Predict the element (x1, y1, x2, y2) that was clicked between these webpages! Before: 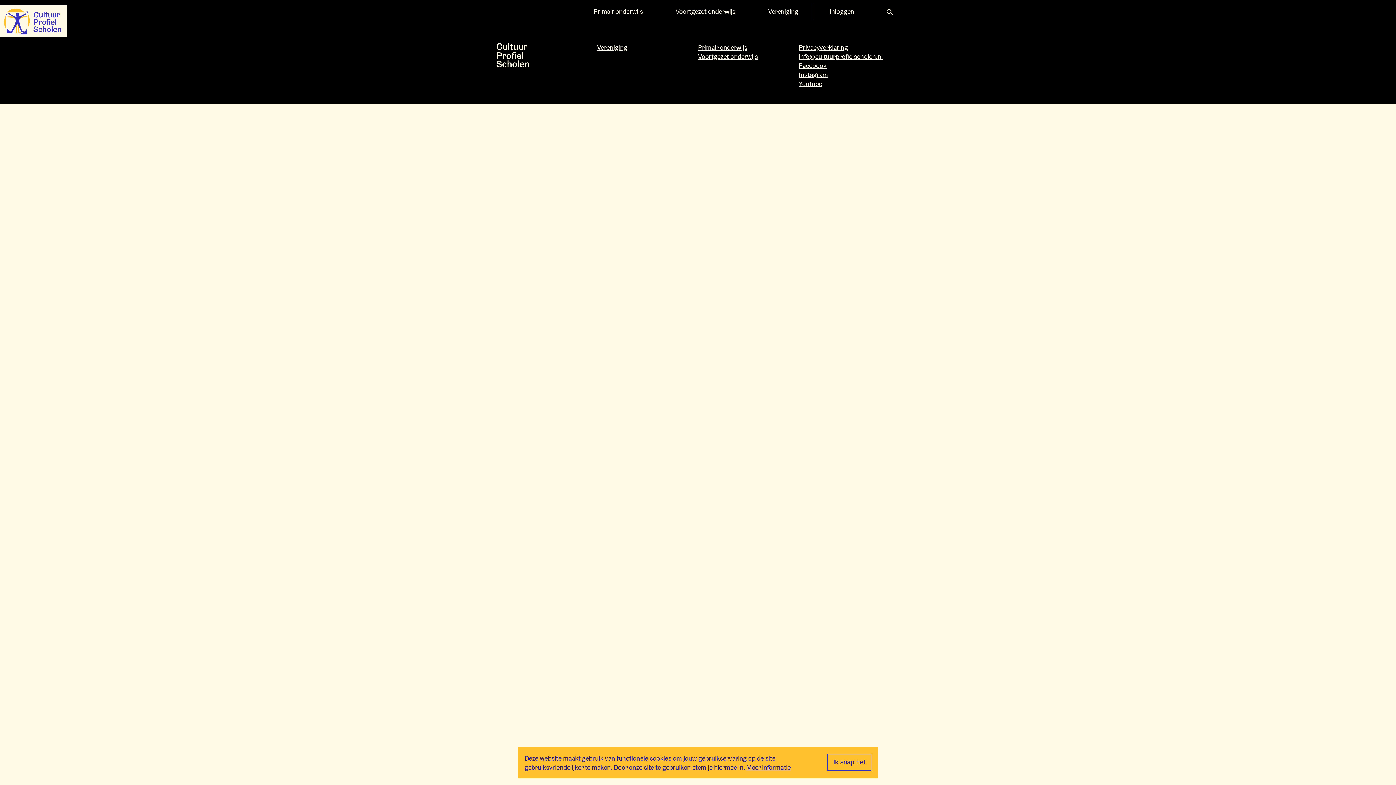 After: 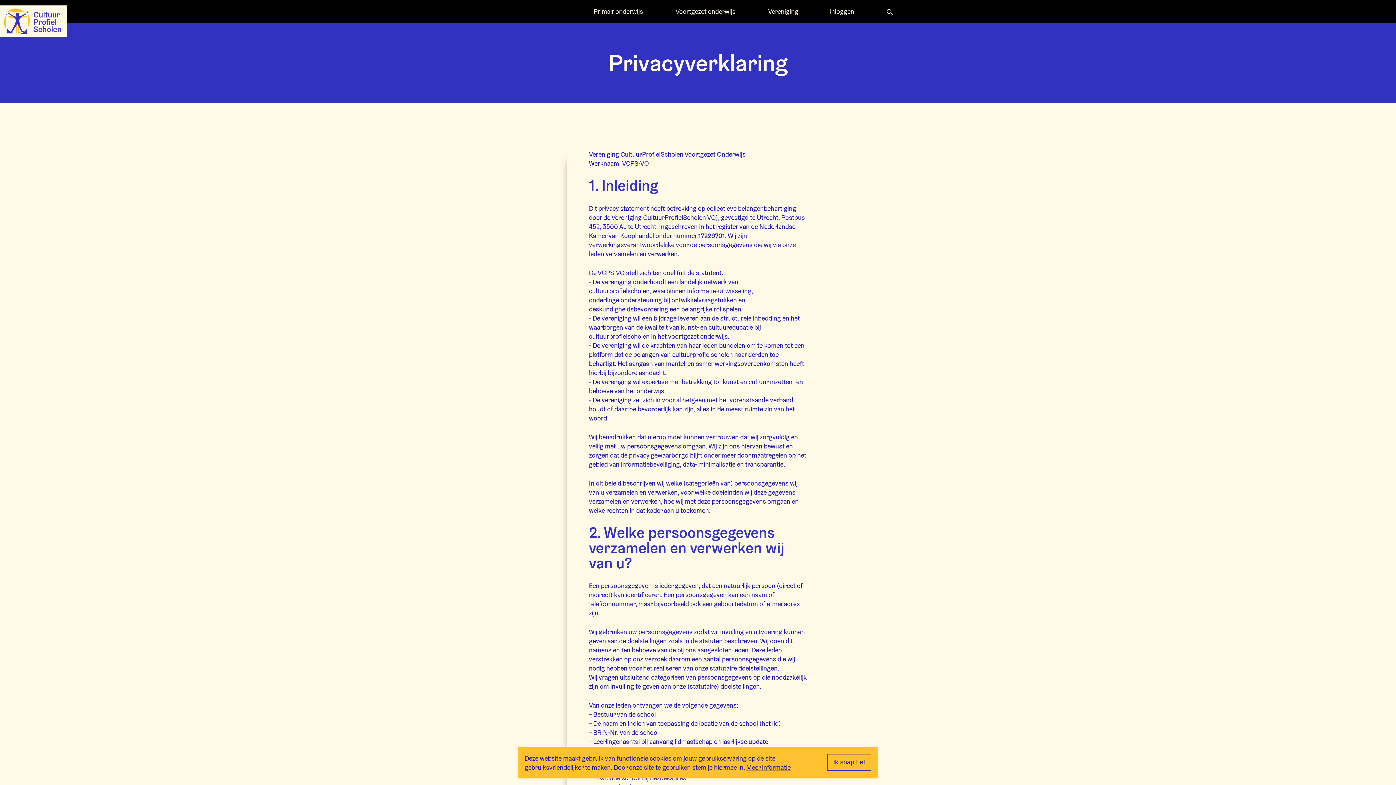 Action: bbox: (746, 763, 790, 772) label: Meer informatie